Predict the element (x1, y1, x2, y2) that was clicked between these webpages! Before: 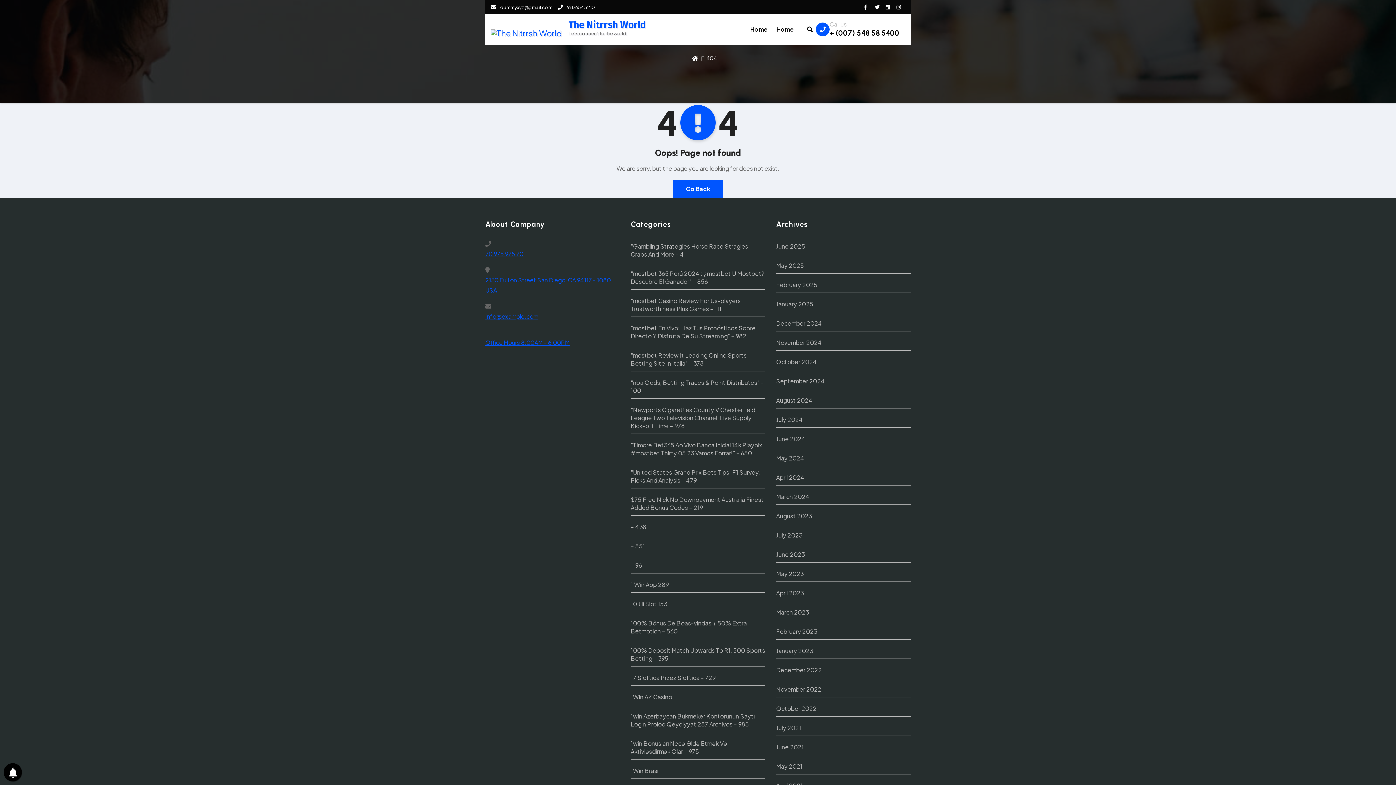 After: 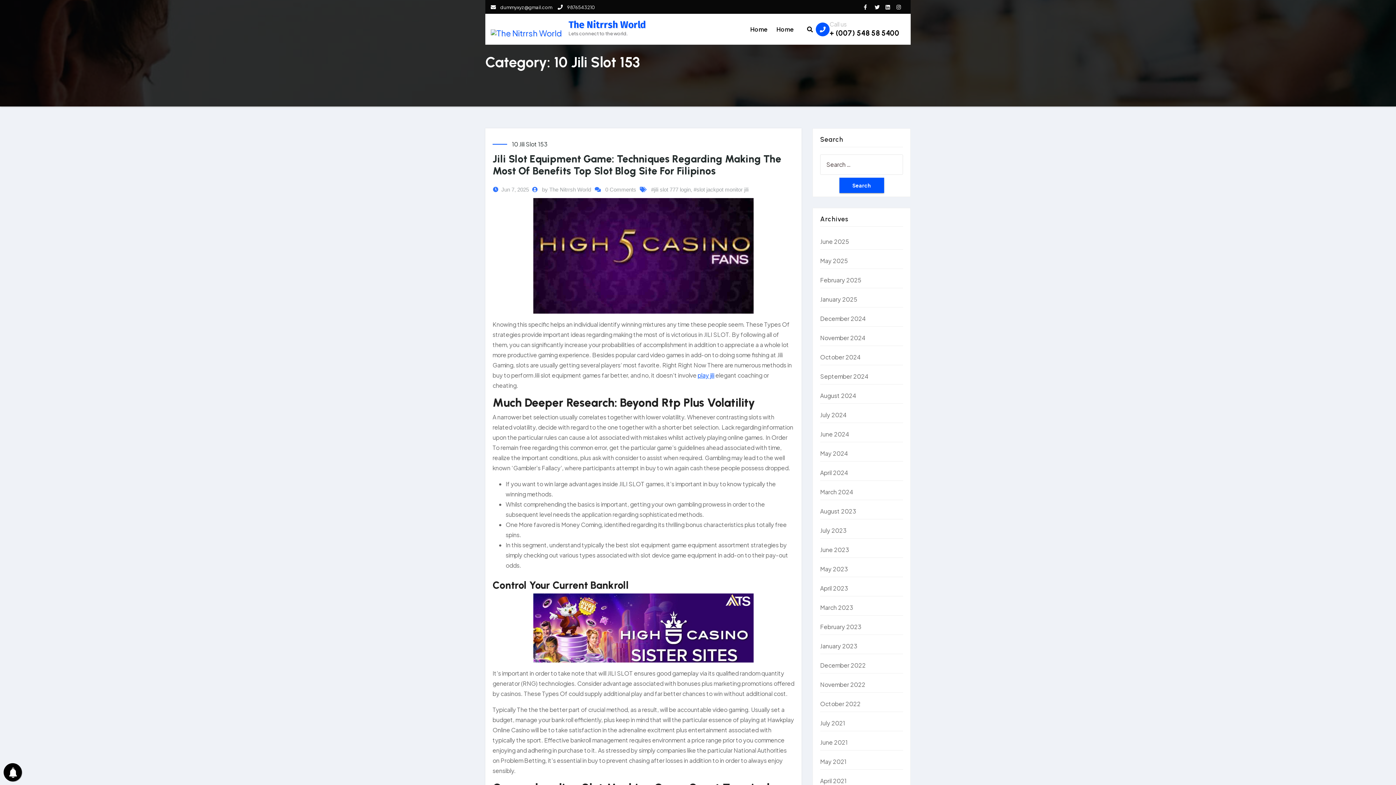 Action: bbox: (630, 600, 667, 608) label: 10 Jili Slot 153